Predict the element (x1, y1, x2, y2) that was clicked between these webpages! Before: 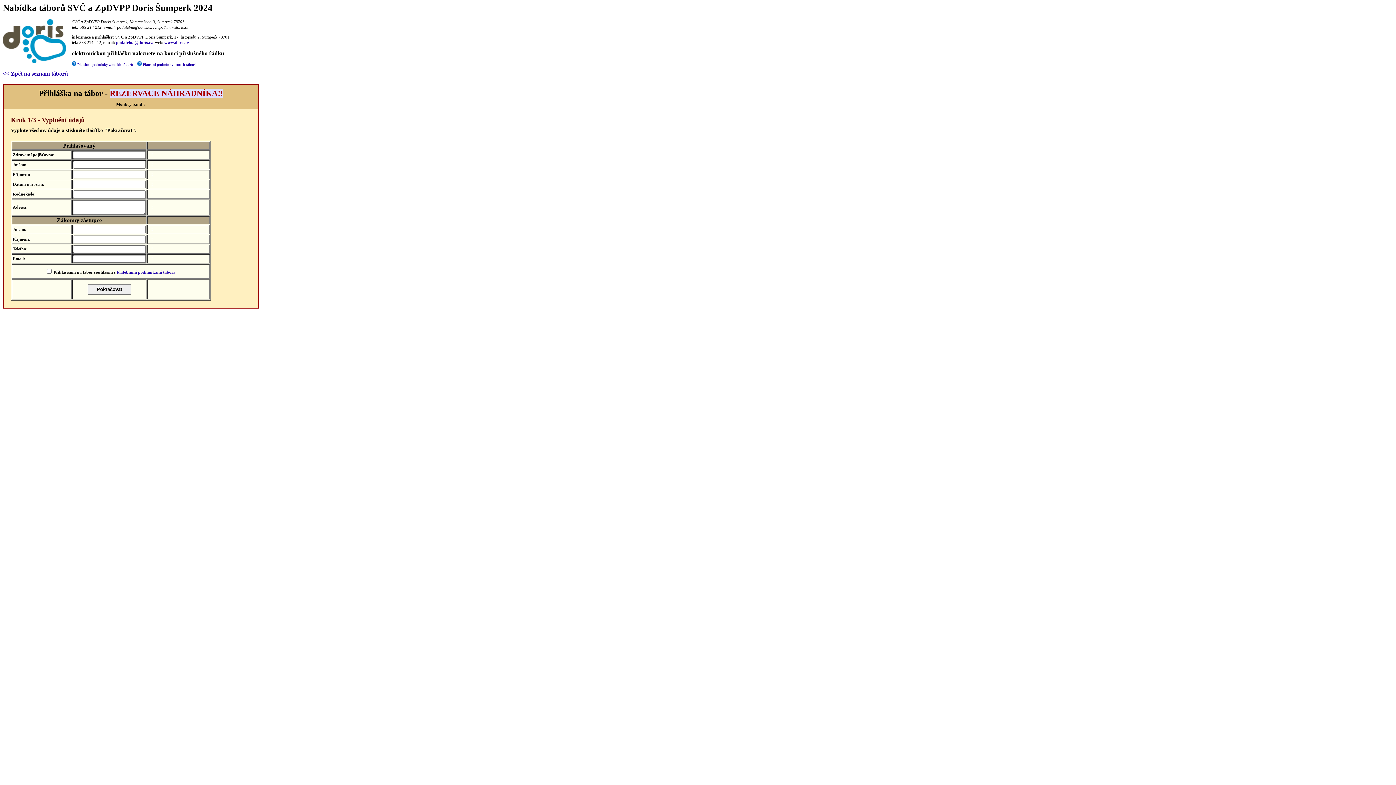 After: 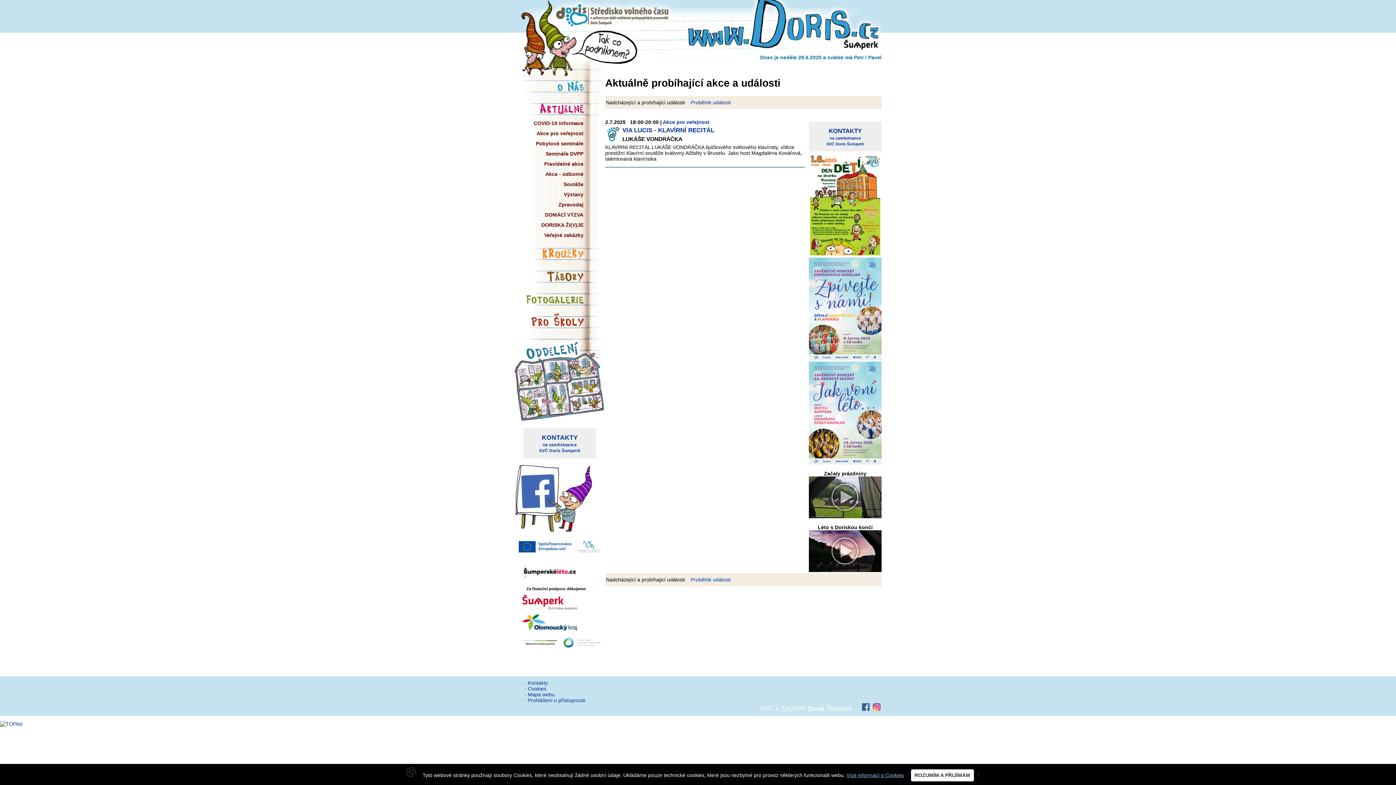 Action: bbox: (2, 59, 68, 63)